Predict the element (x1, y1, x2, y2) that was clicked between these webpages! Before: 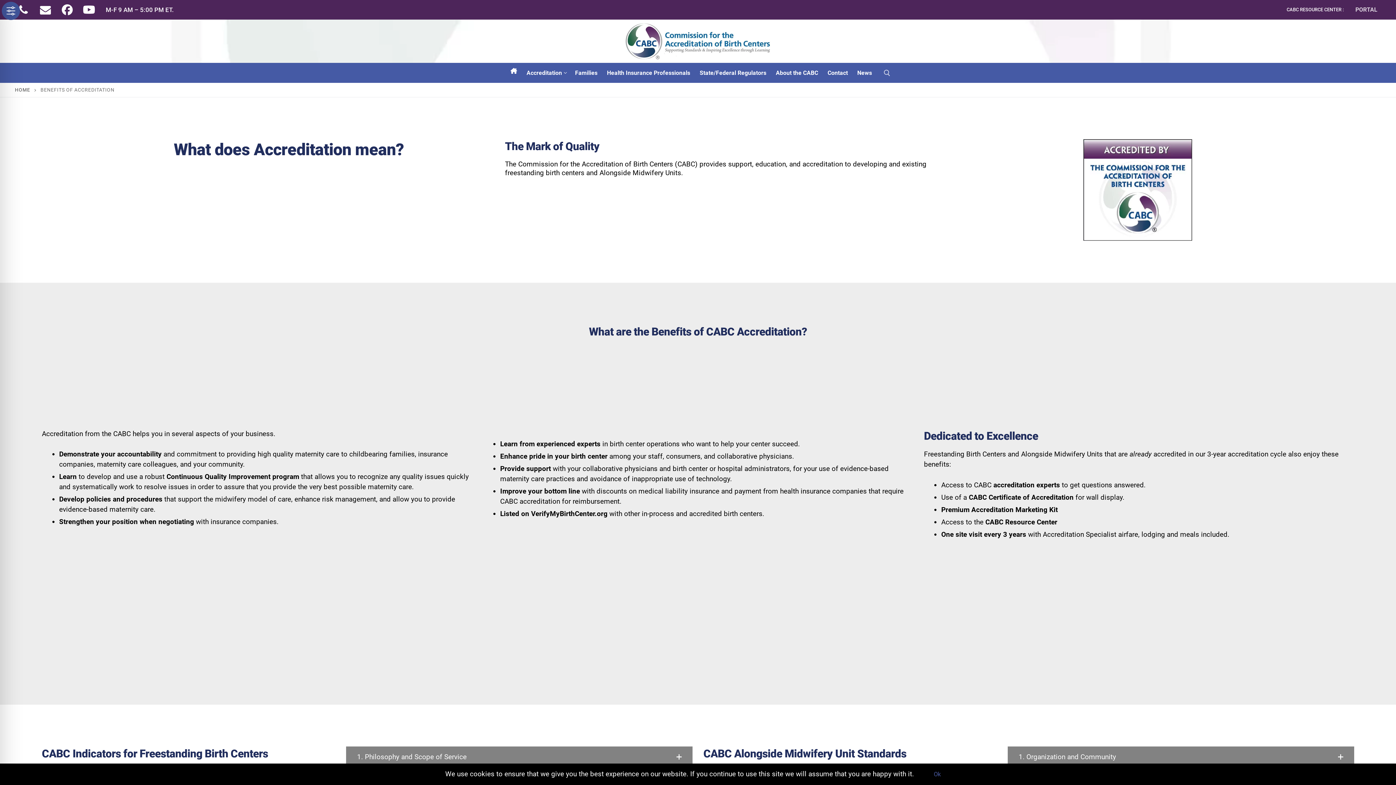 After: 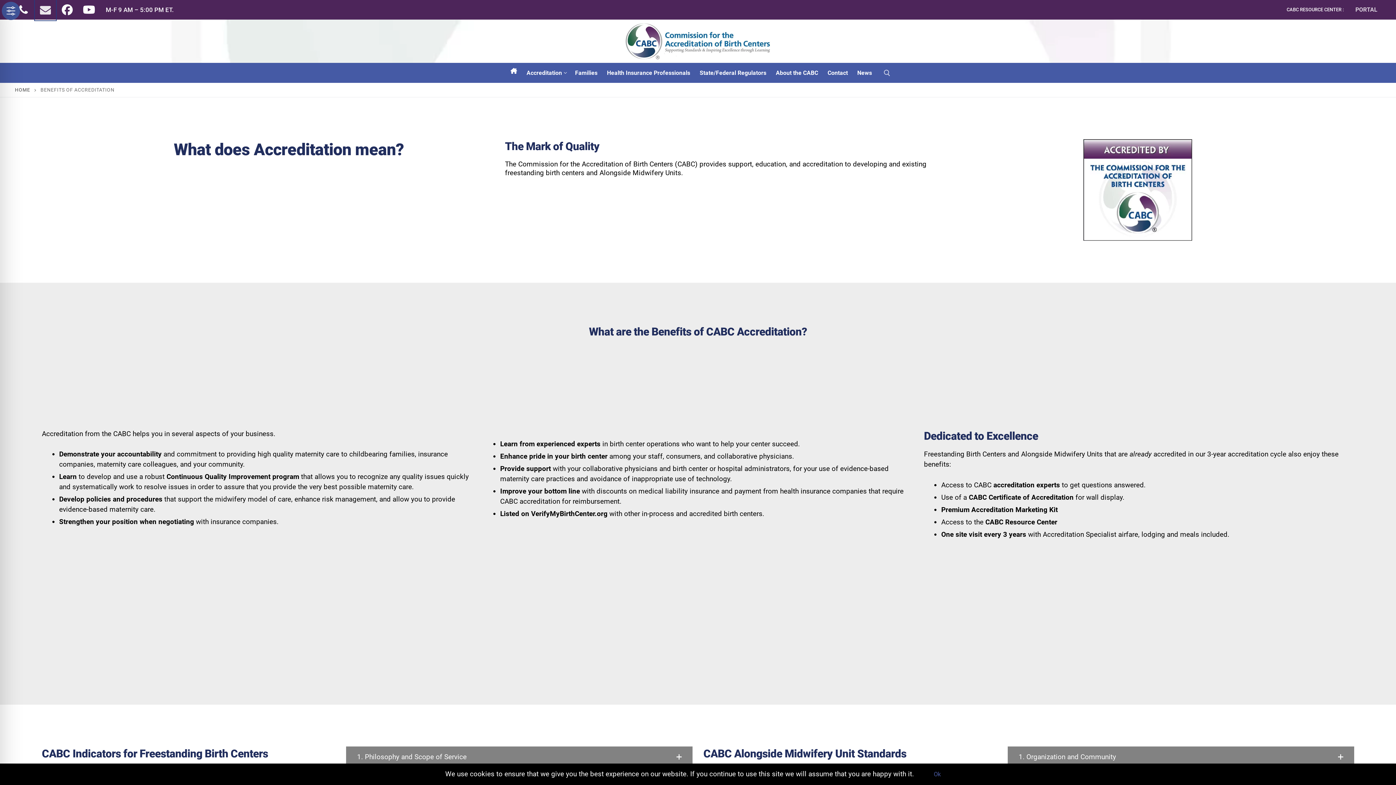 Action: label: Email bbox: (35, 0, 55, 19)